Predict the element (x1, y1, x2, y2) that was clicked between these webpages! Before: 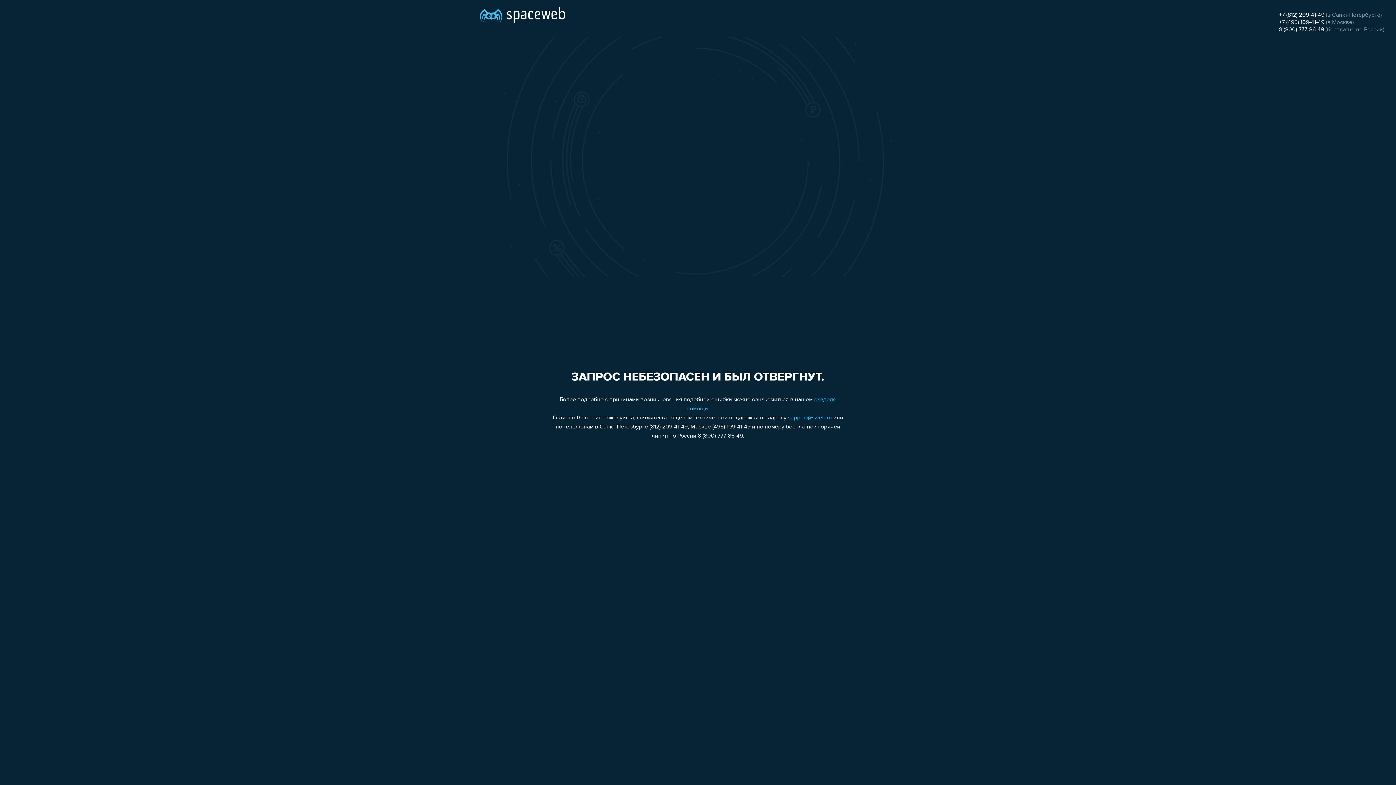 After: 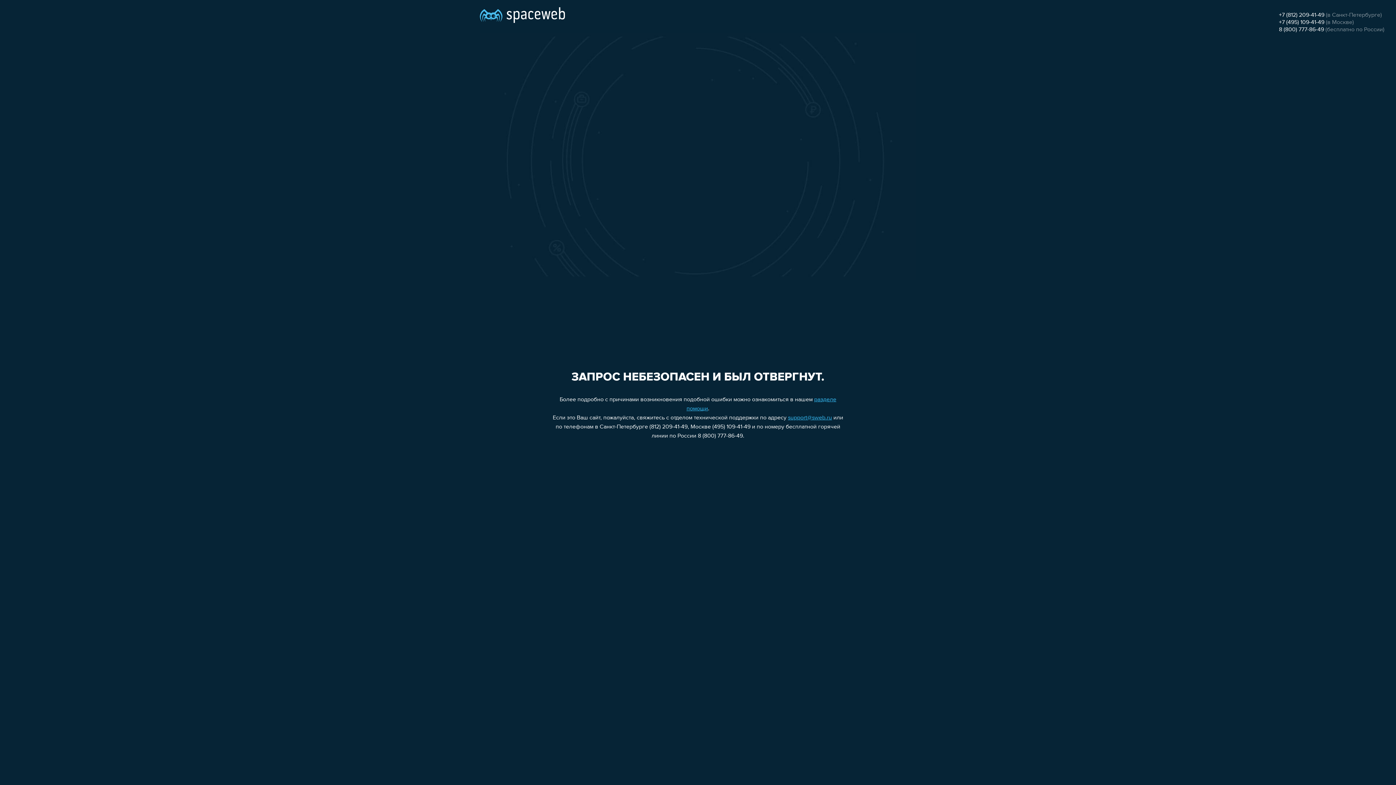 Action: label: +7 (812) 209-41-49 bbox: (1279, 12, 1324, 18)